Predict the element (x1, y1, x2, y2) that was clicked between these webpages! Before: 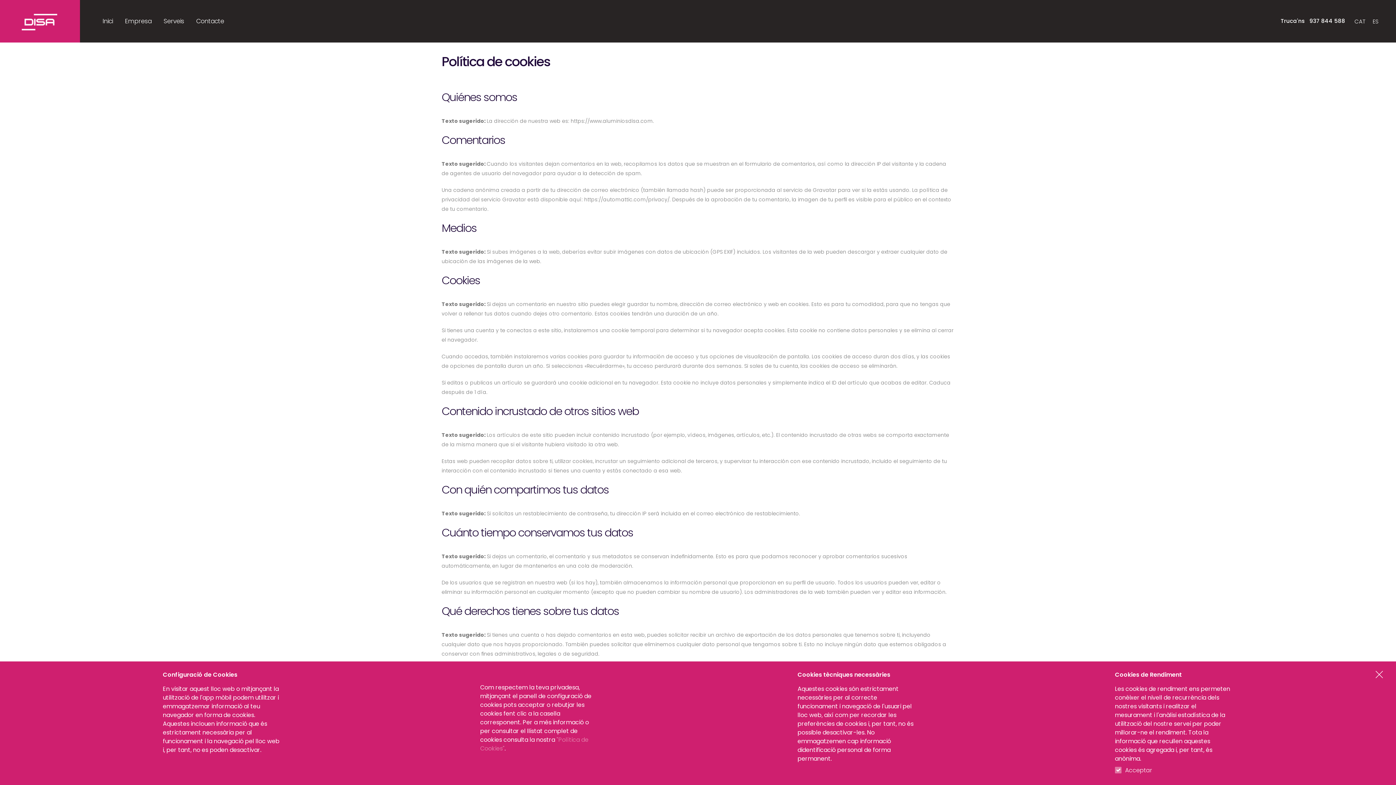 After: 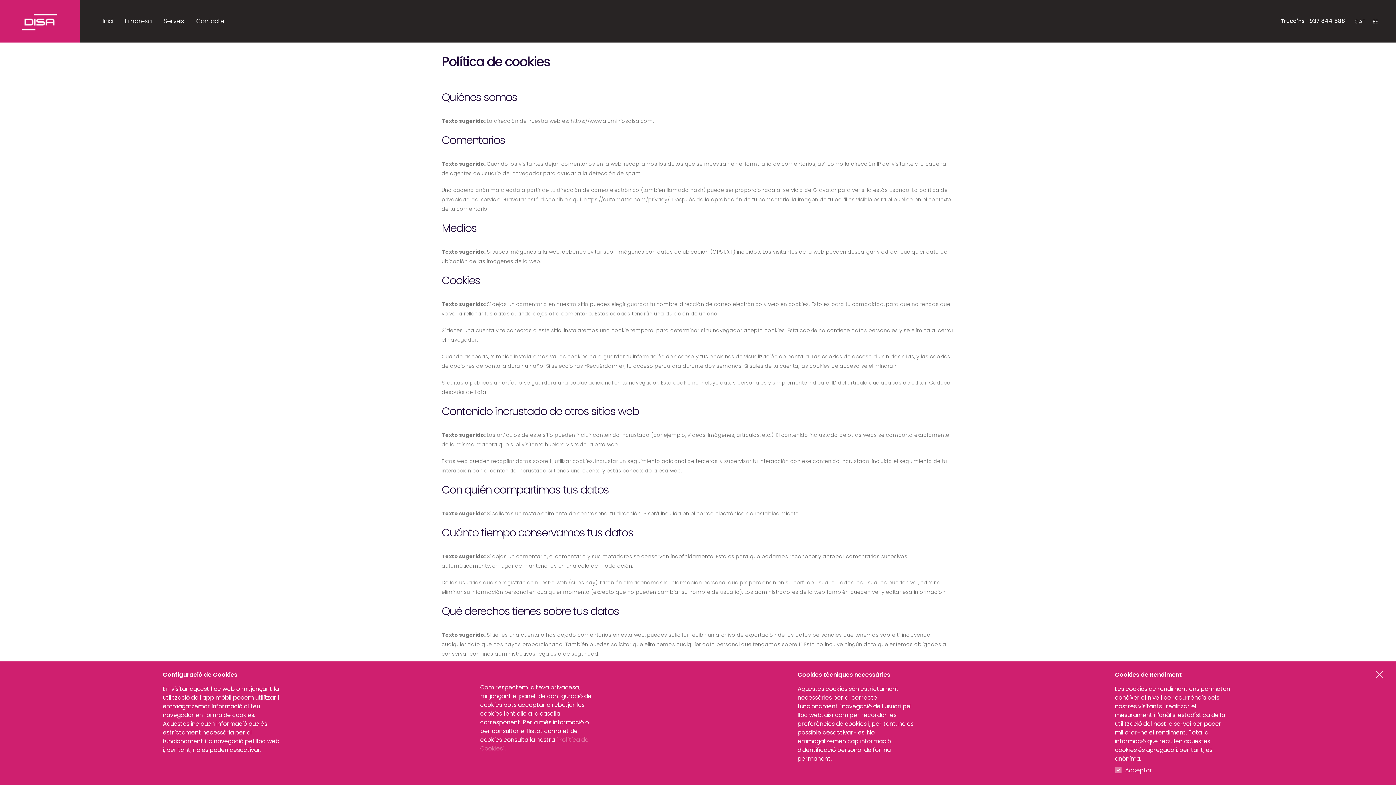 Action: bbox: (1351, 16, 1369, 26) label: CAT